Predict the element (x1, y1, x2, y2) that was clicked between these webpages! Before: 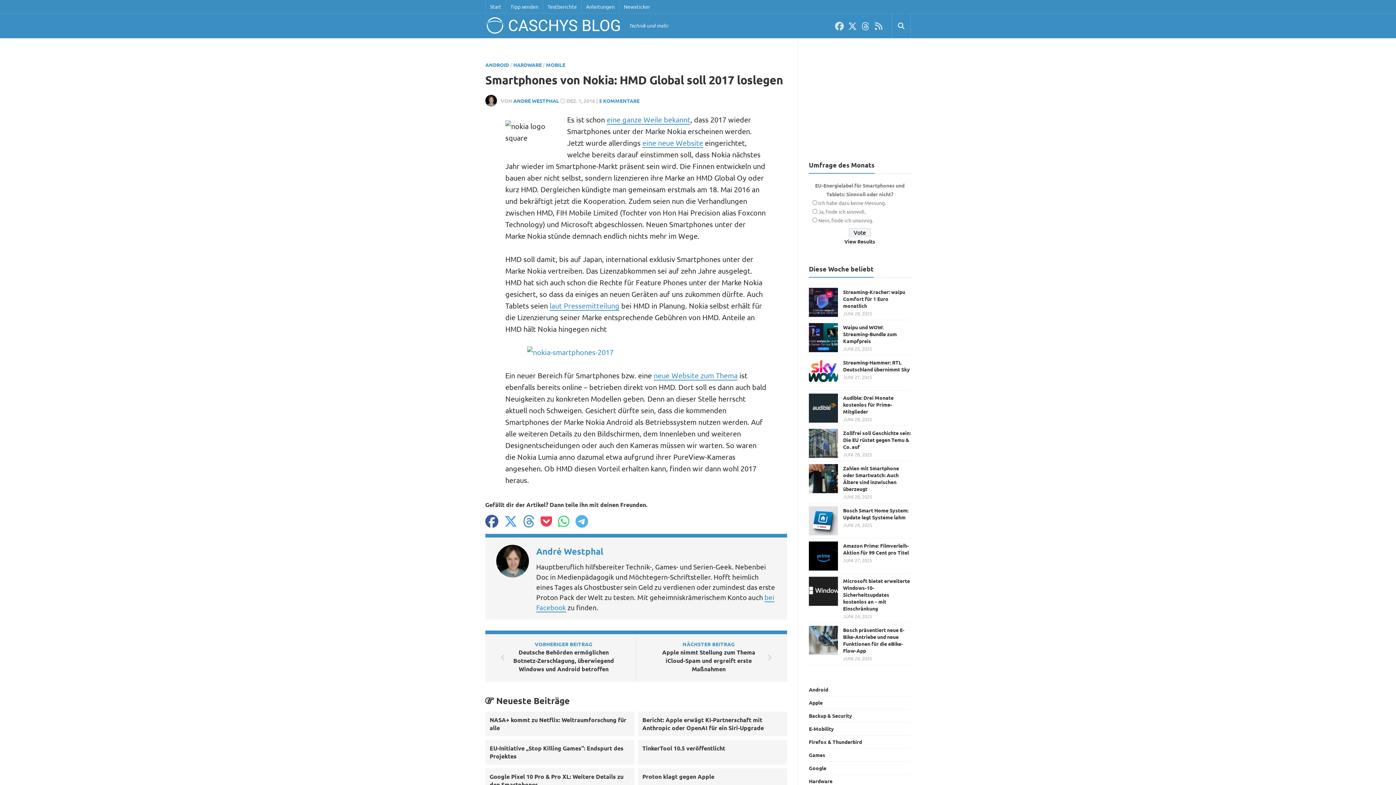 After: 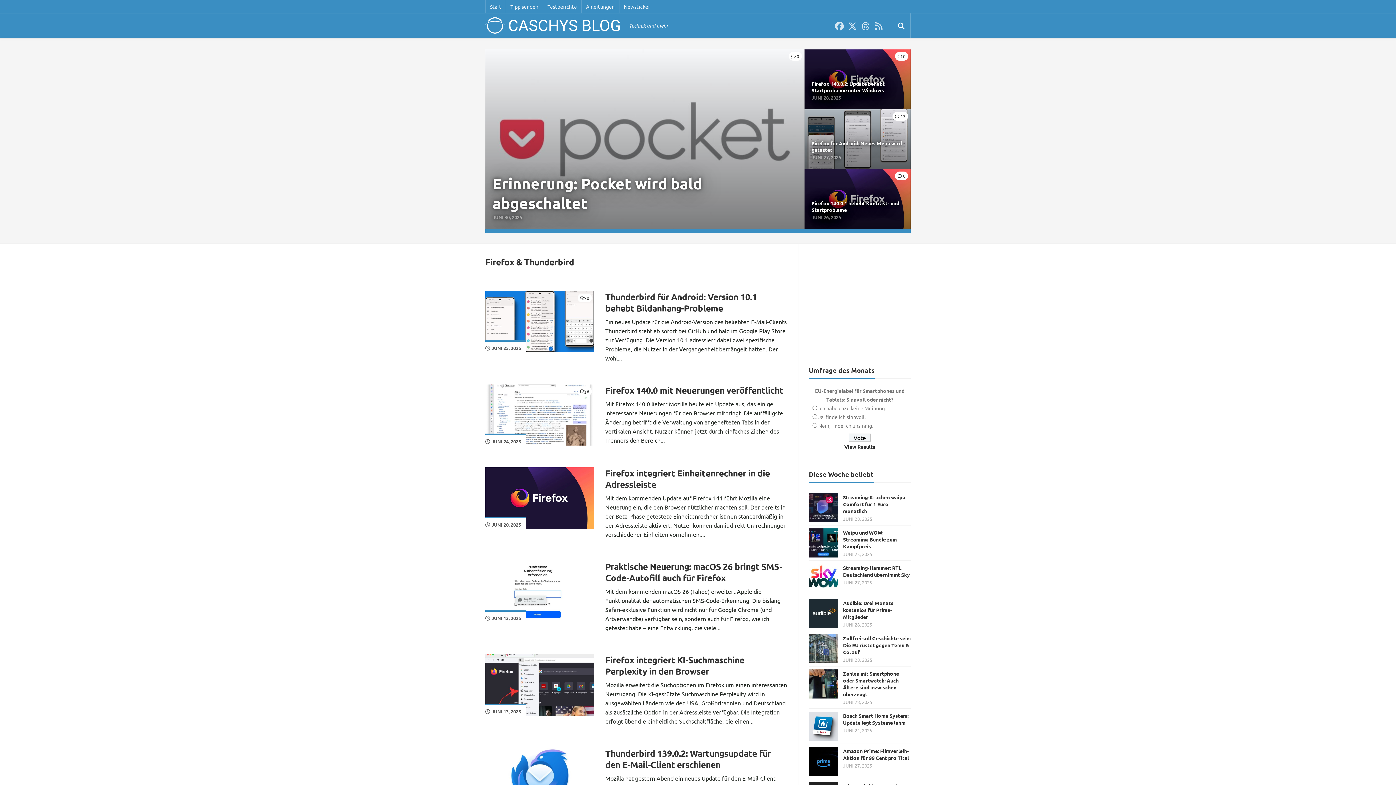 Action: bbox: (809, 738, 862, 745) label: Firefox & Thunderbird